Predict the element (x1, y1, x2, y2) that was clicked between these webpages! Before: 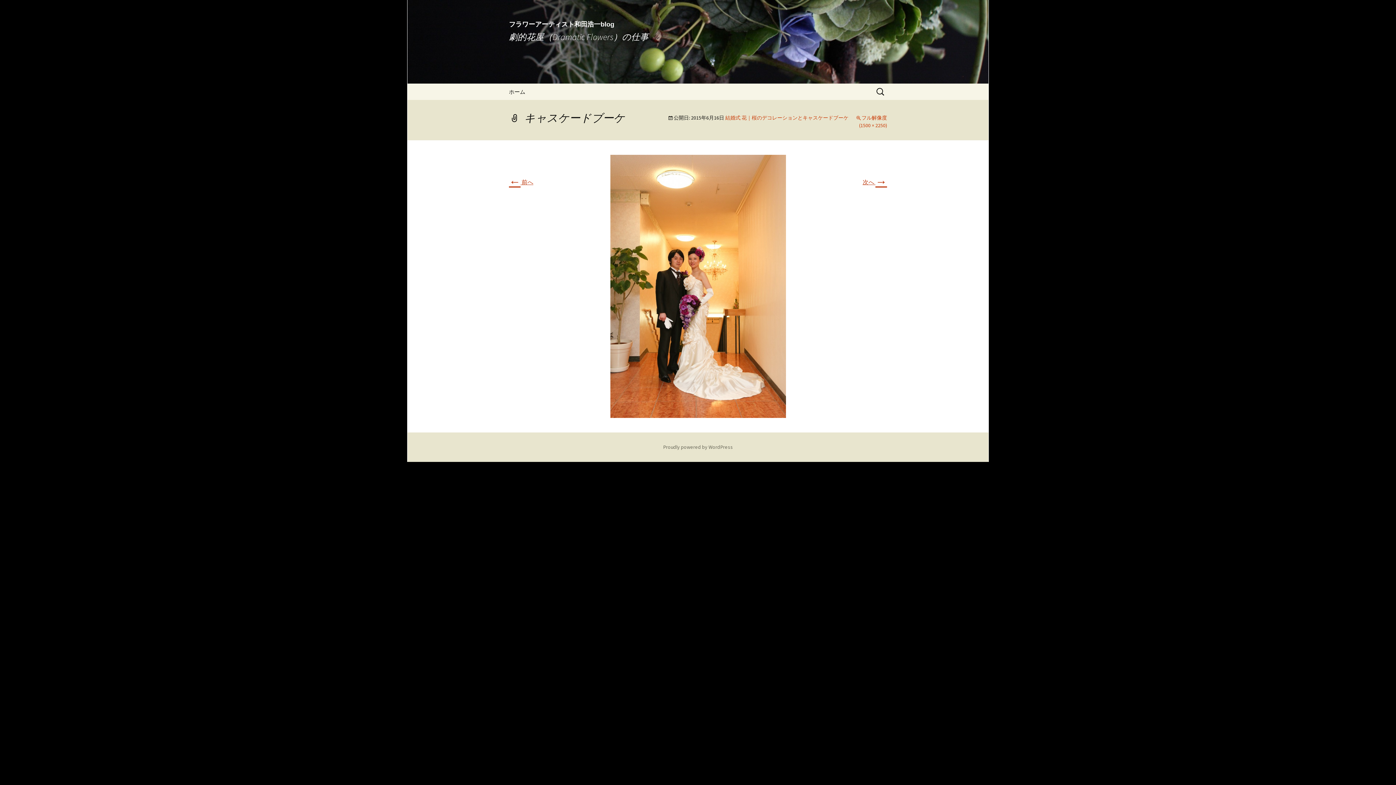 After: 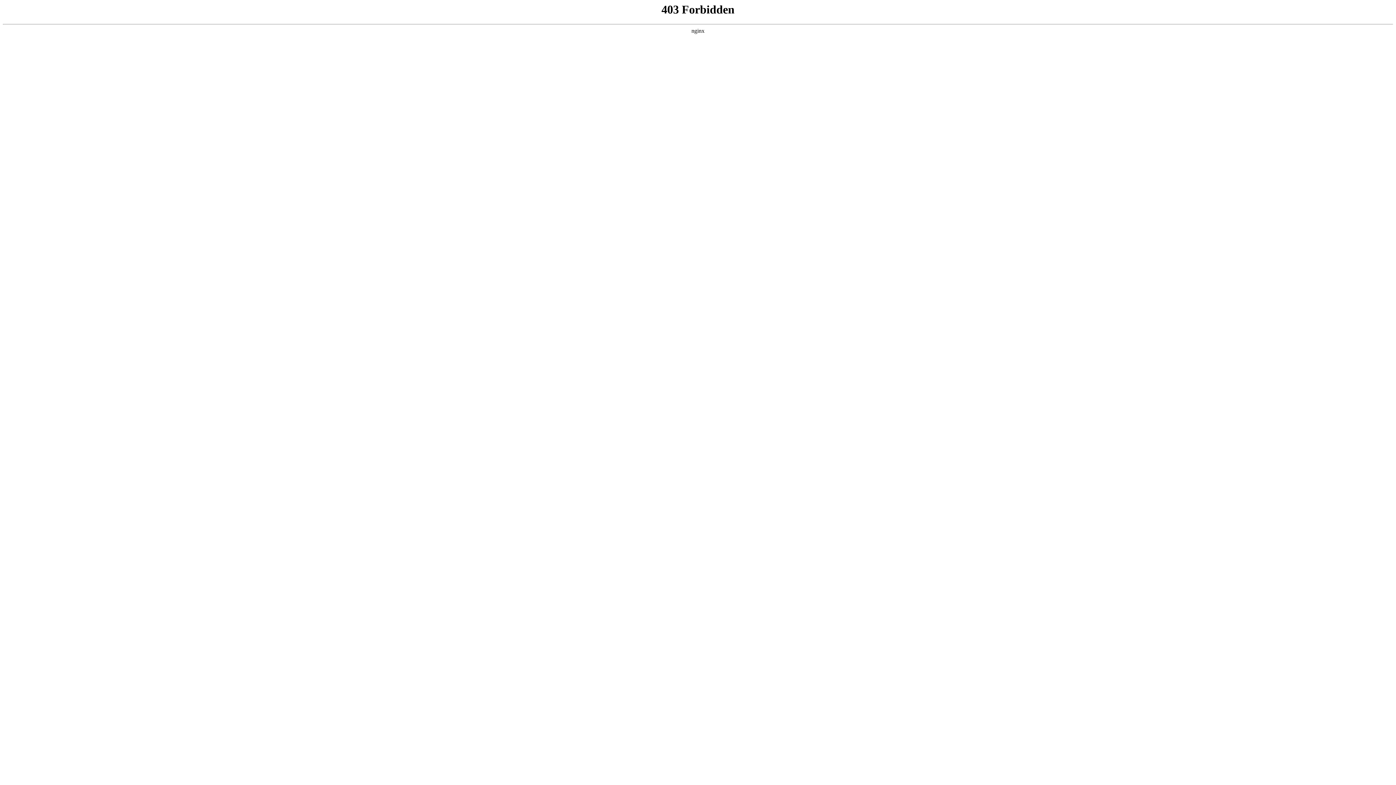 Action: bbox: (663, 444, 733, 450) label: Proudly powered by WordPress